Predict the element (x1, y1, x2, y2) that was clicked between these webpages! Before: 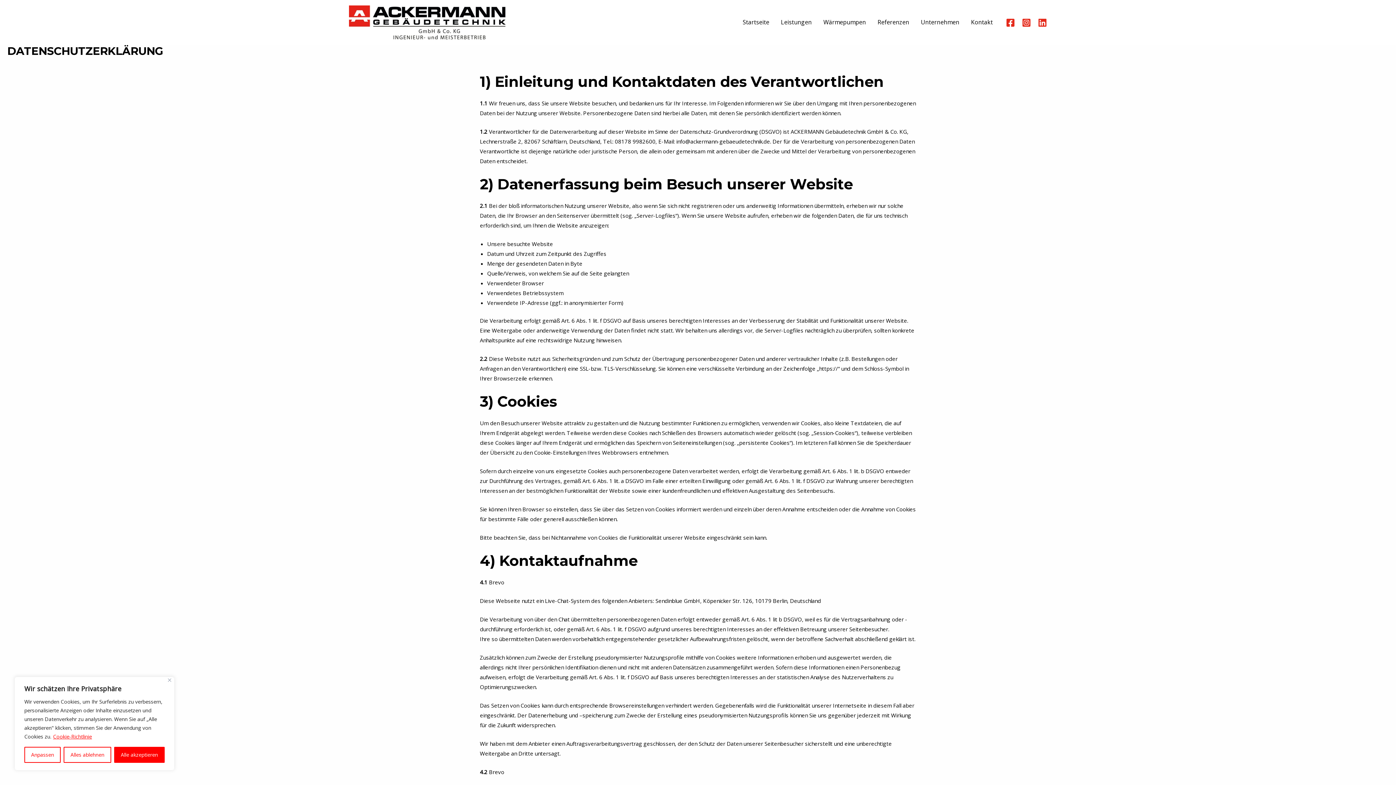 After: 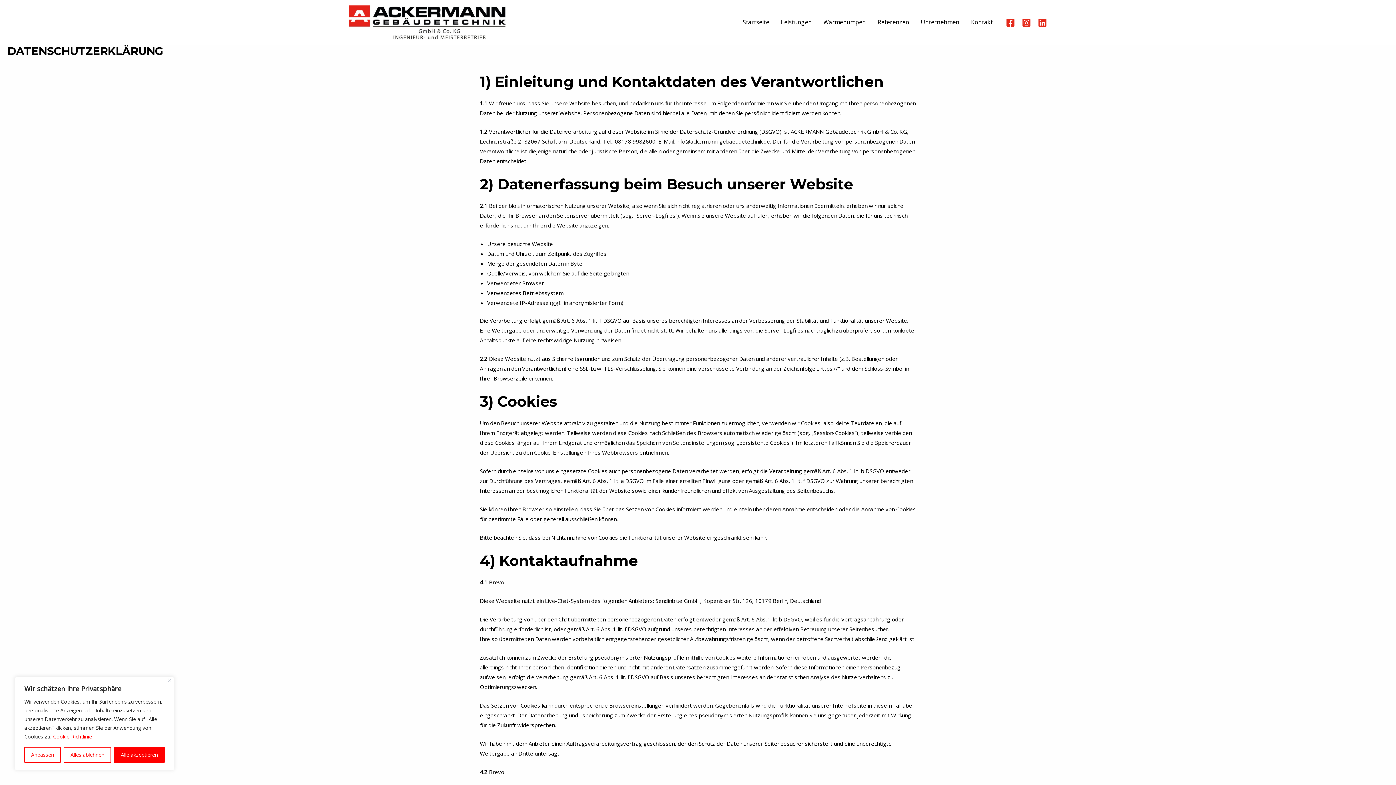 Action: label: Instagram bbox: (1022, 18, 1031, 27)